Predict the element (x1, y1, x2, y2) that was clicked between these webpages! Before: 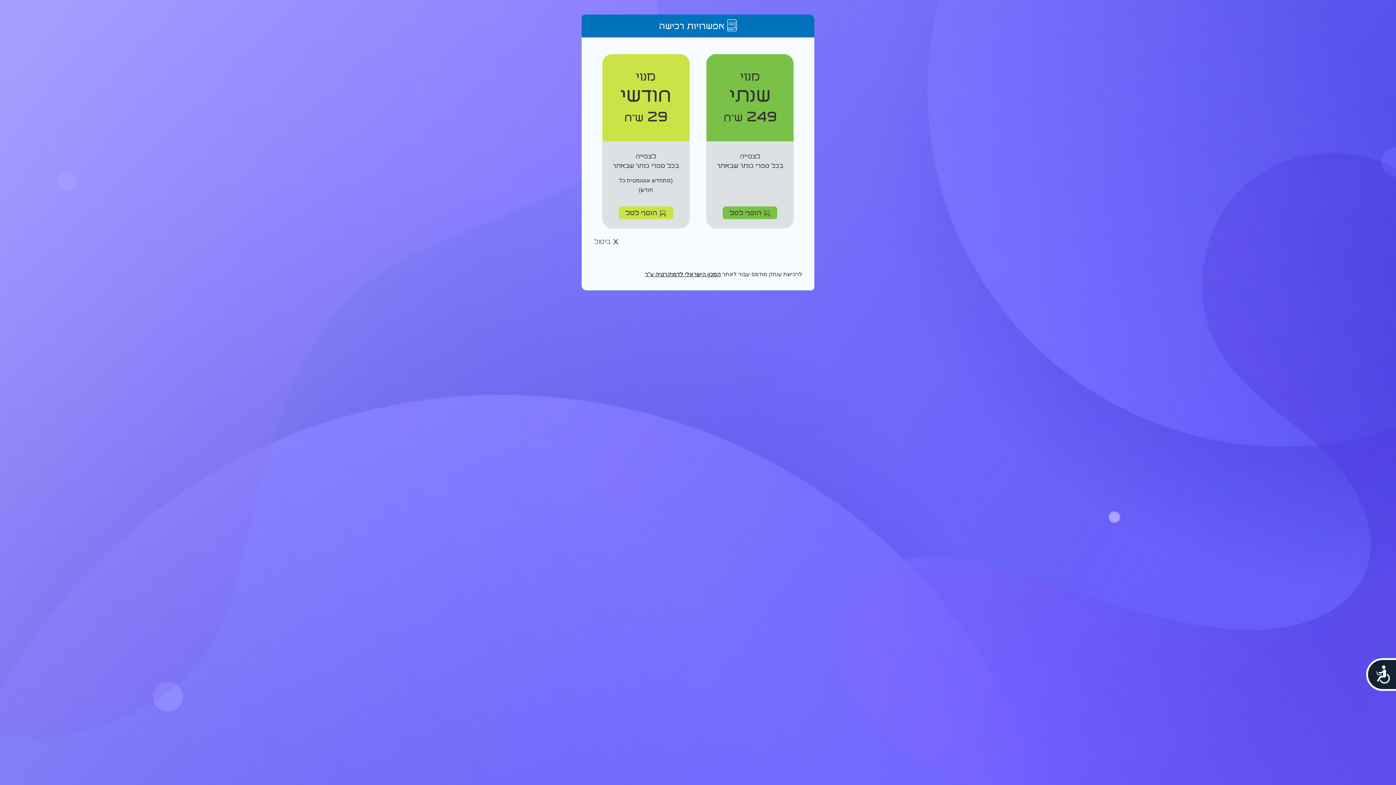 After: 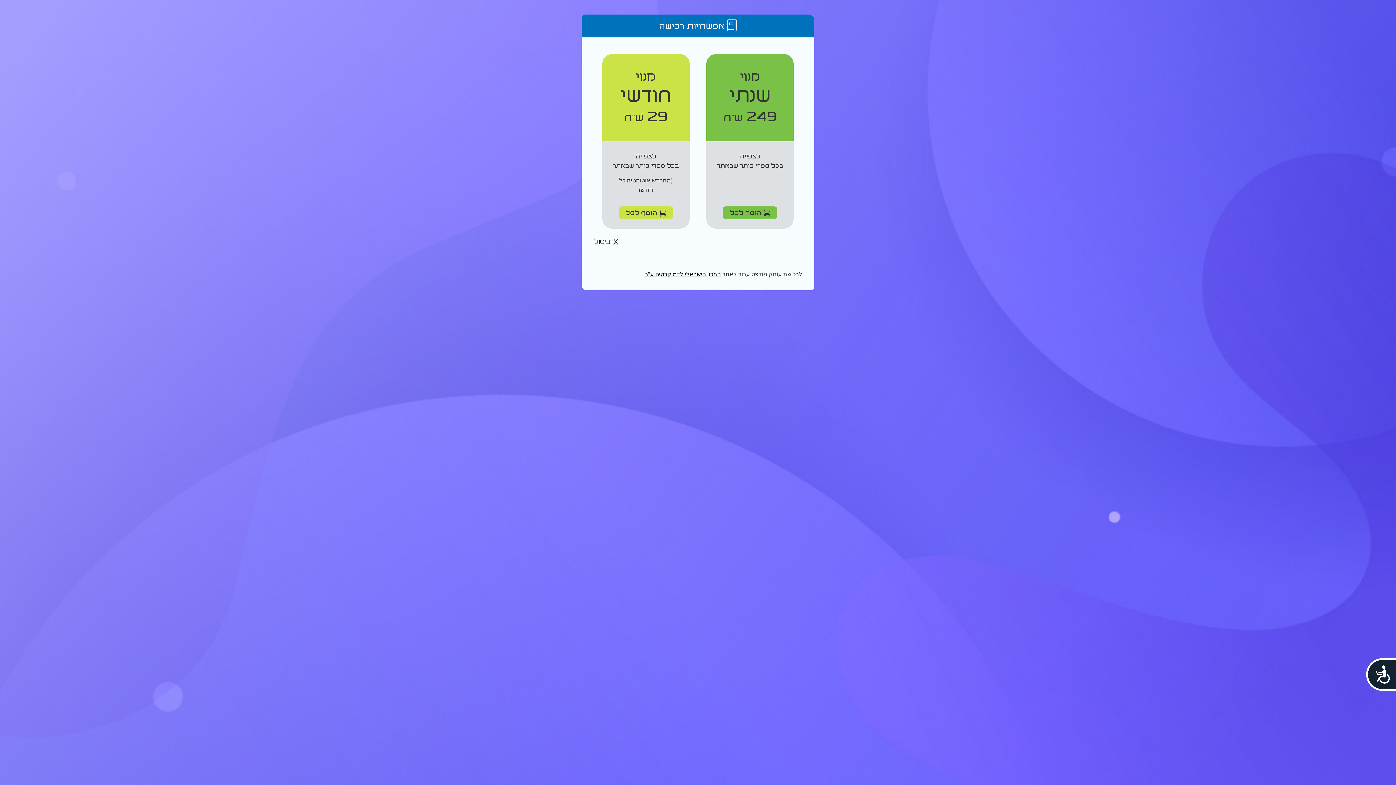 Action: label: המכון הישראלי לדמוקרטיה ע"ר bbox: (644, 271, 720, 277)